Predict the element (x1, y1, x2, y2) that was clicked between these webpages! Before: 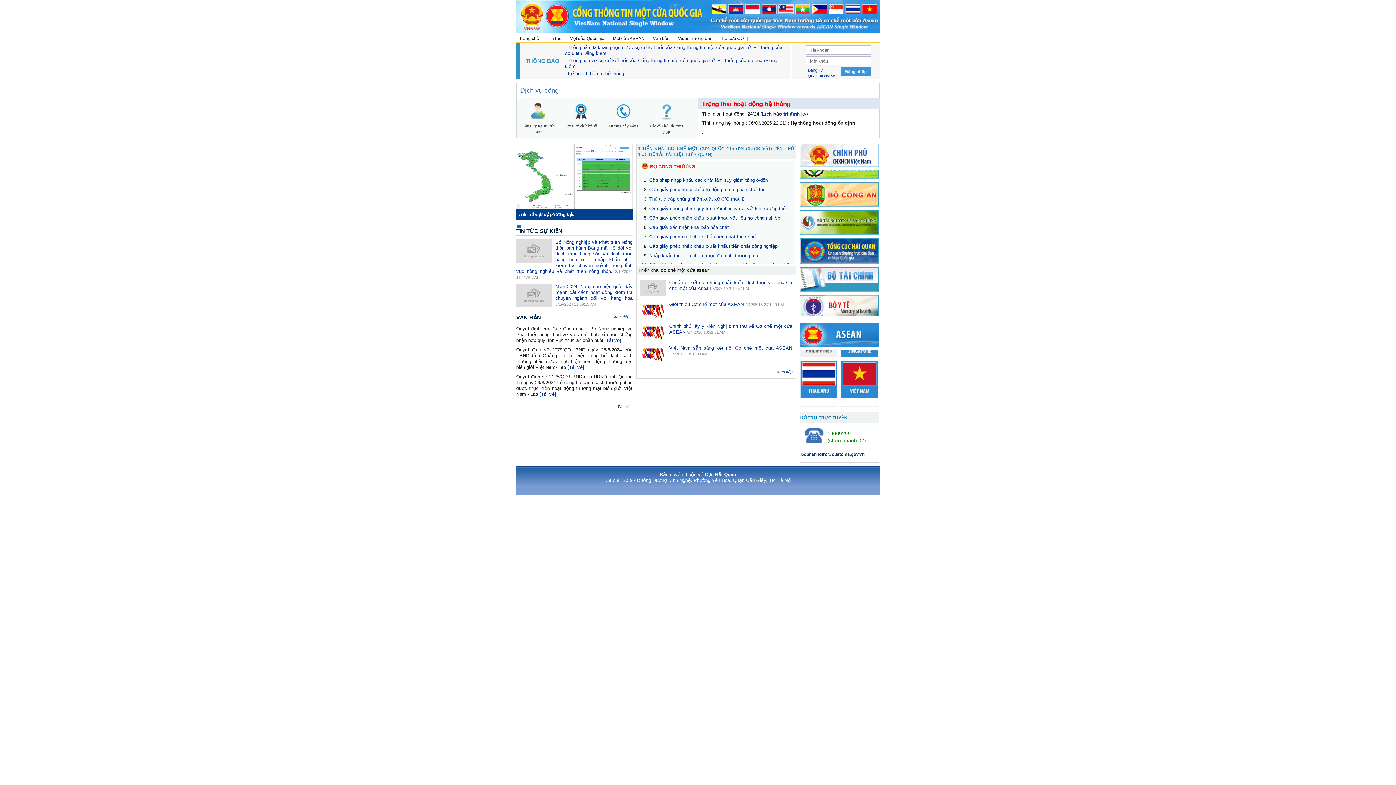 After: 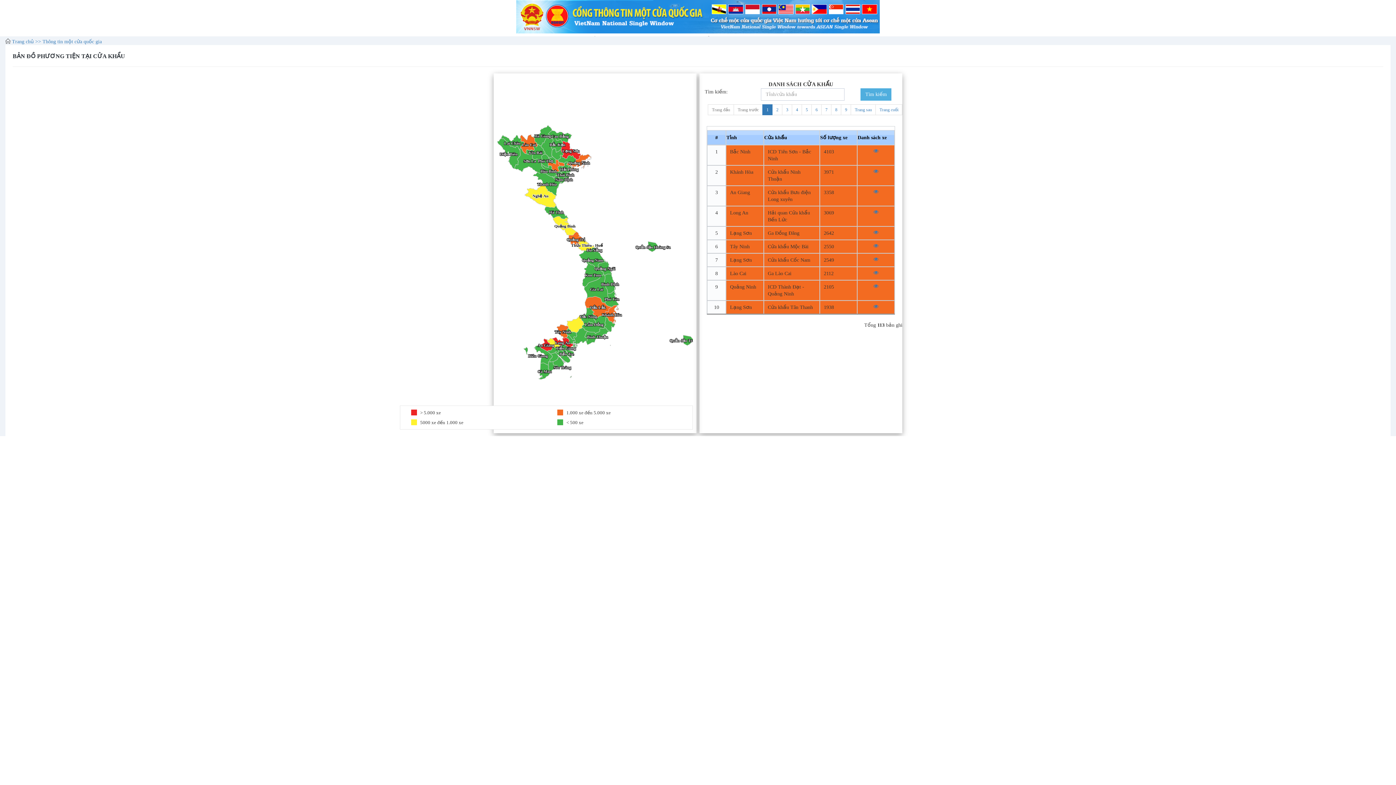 Action: bbox: (516, 143, 632, 209)